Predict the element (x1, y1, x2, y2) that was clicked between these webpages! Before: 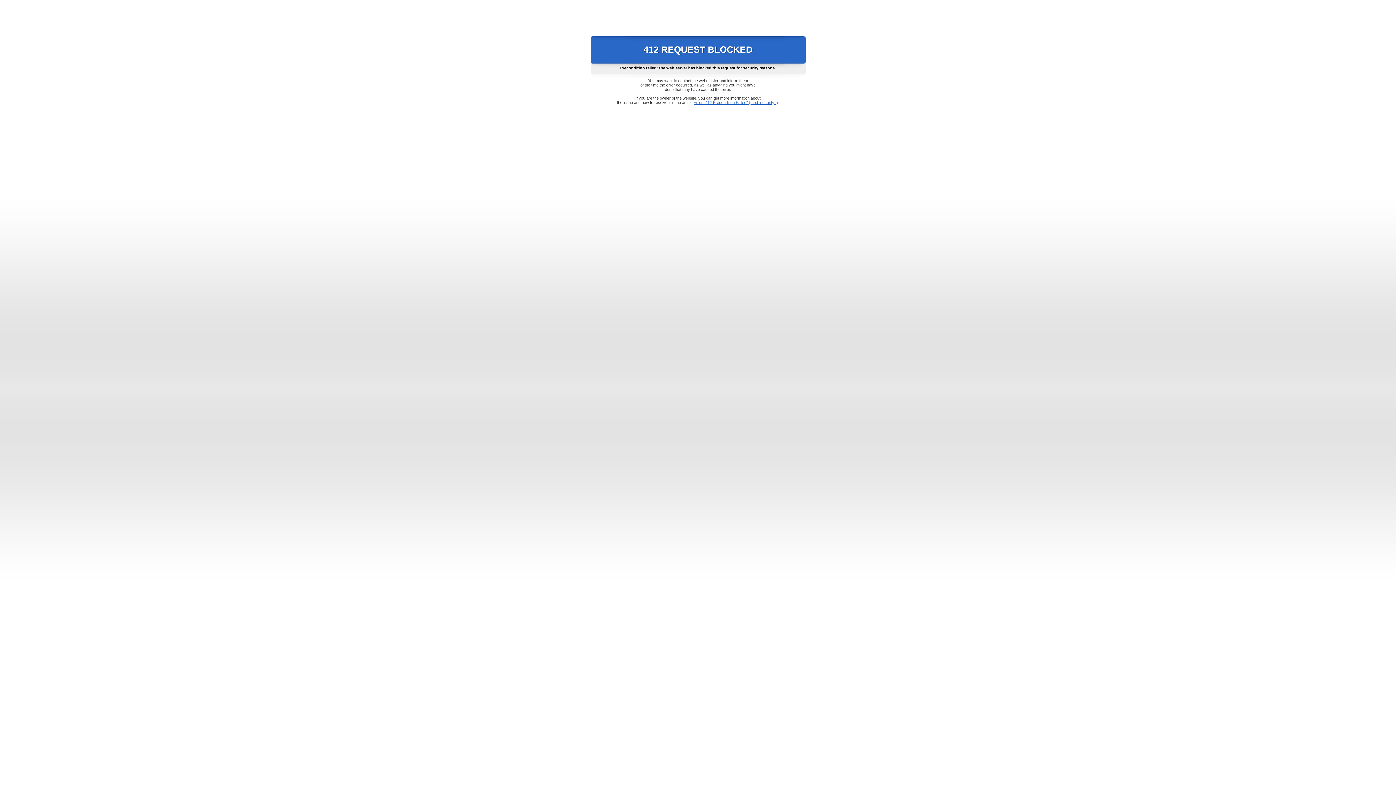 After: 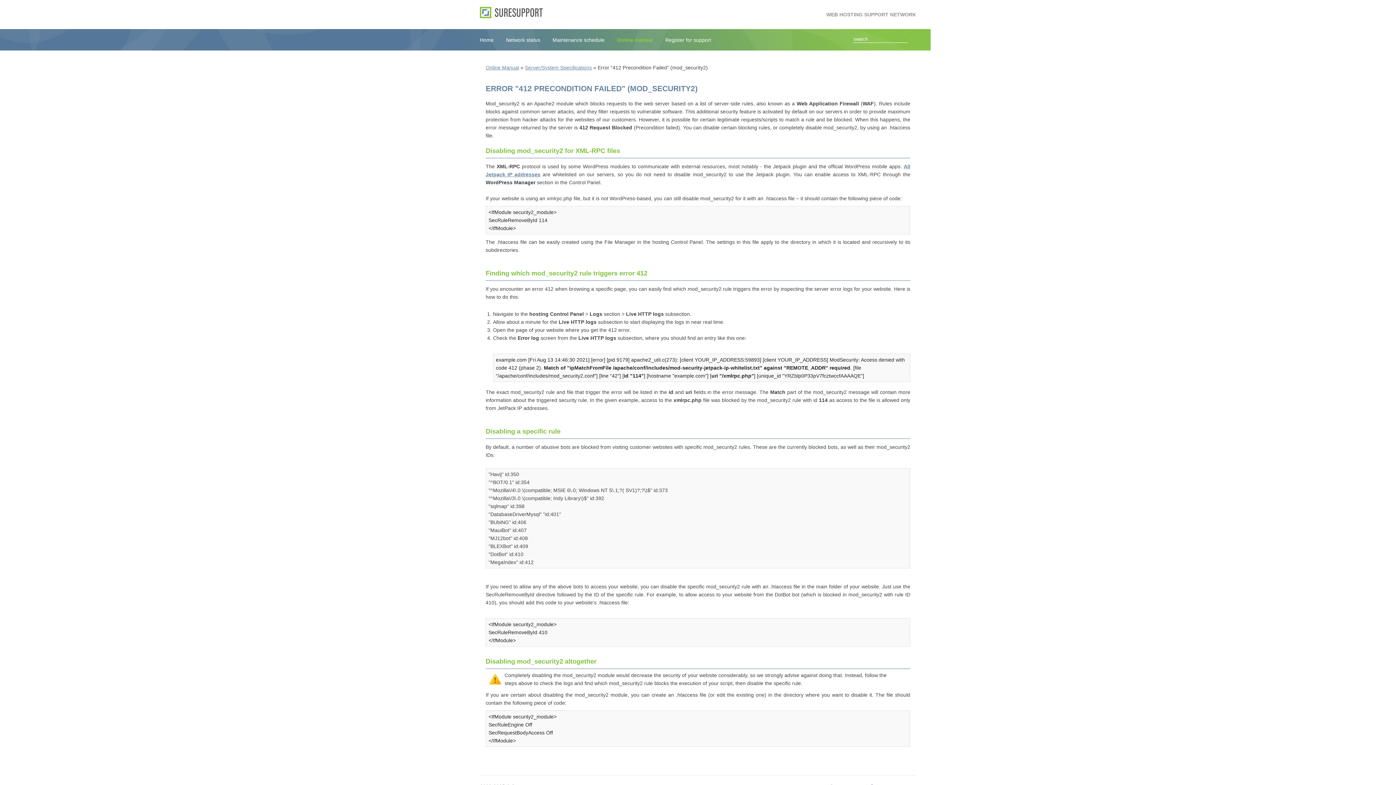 Action: bbox: (693, 100, 778, 104) label: Error "412 Precondition Failed" (mod_security2)